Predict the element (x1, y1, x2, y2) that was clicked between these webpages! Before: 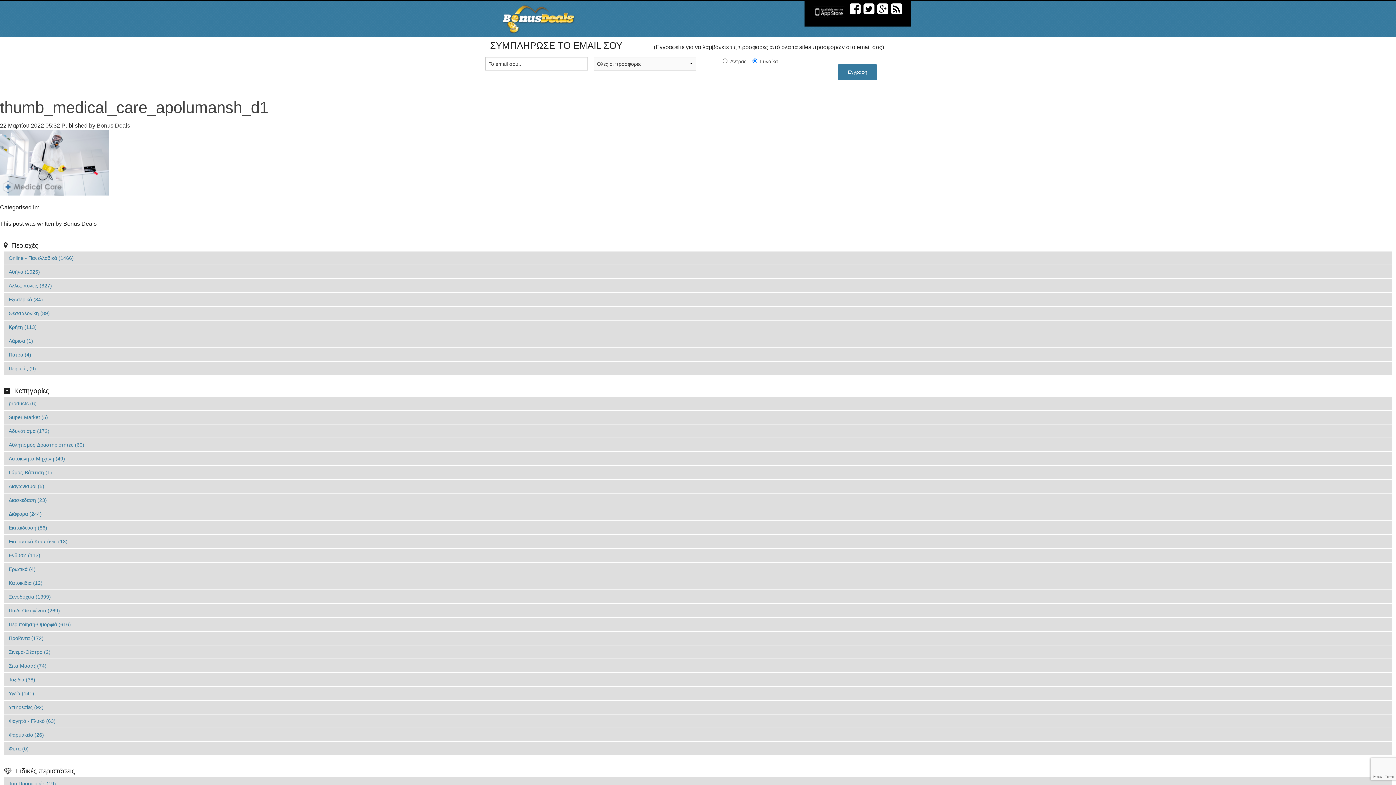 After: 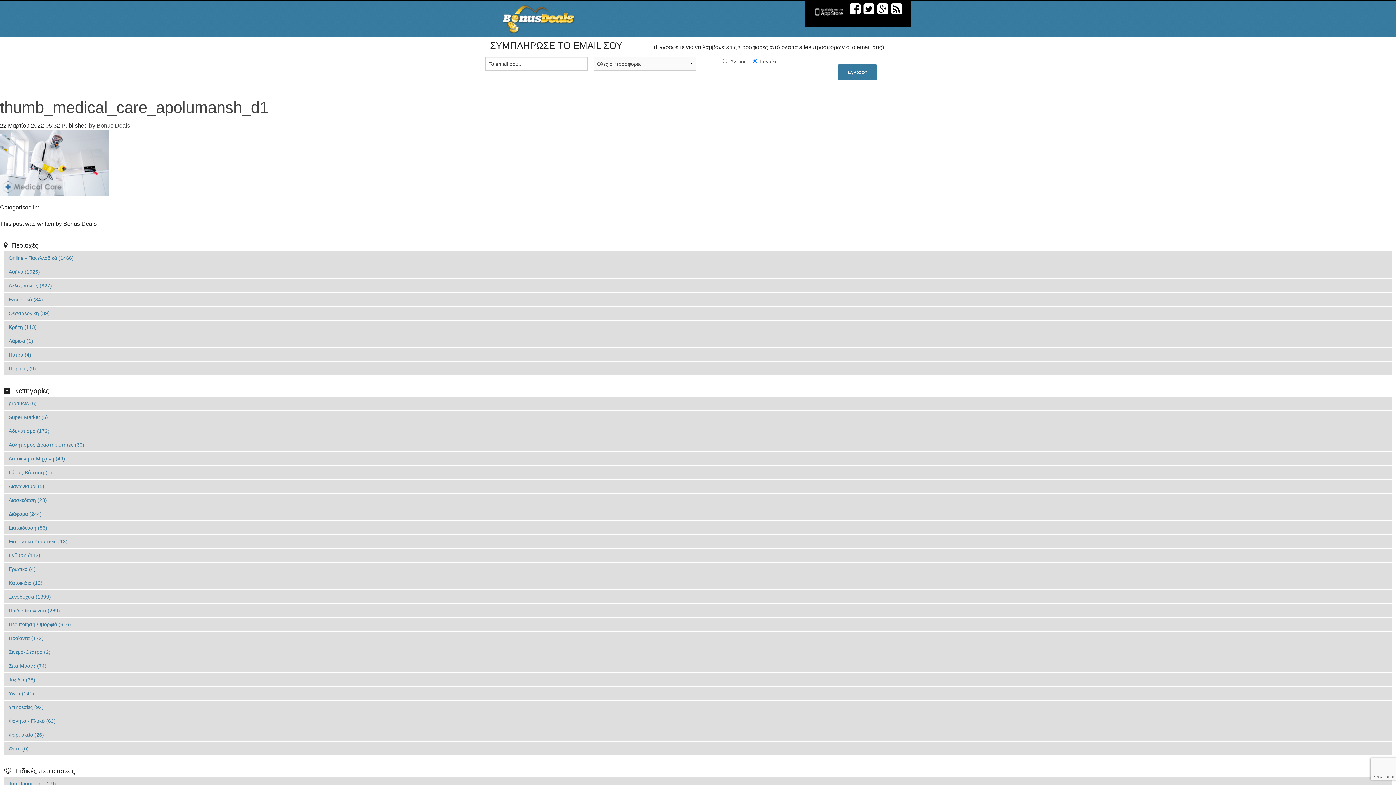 Action: label: thumb_medical_care_apolumansh_d1 bbox: (0, 98, 268, 116)